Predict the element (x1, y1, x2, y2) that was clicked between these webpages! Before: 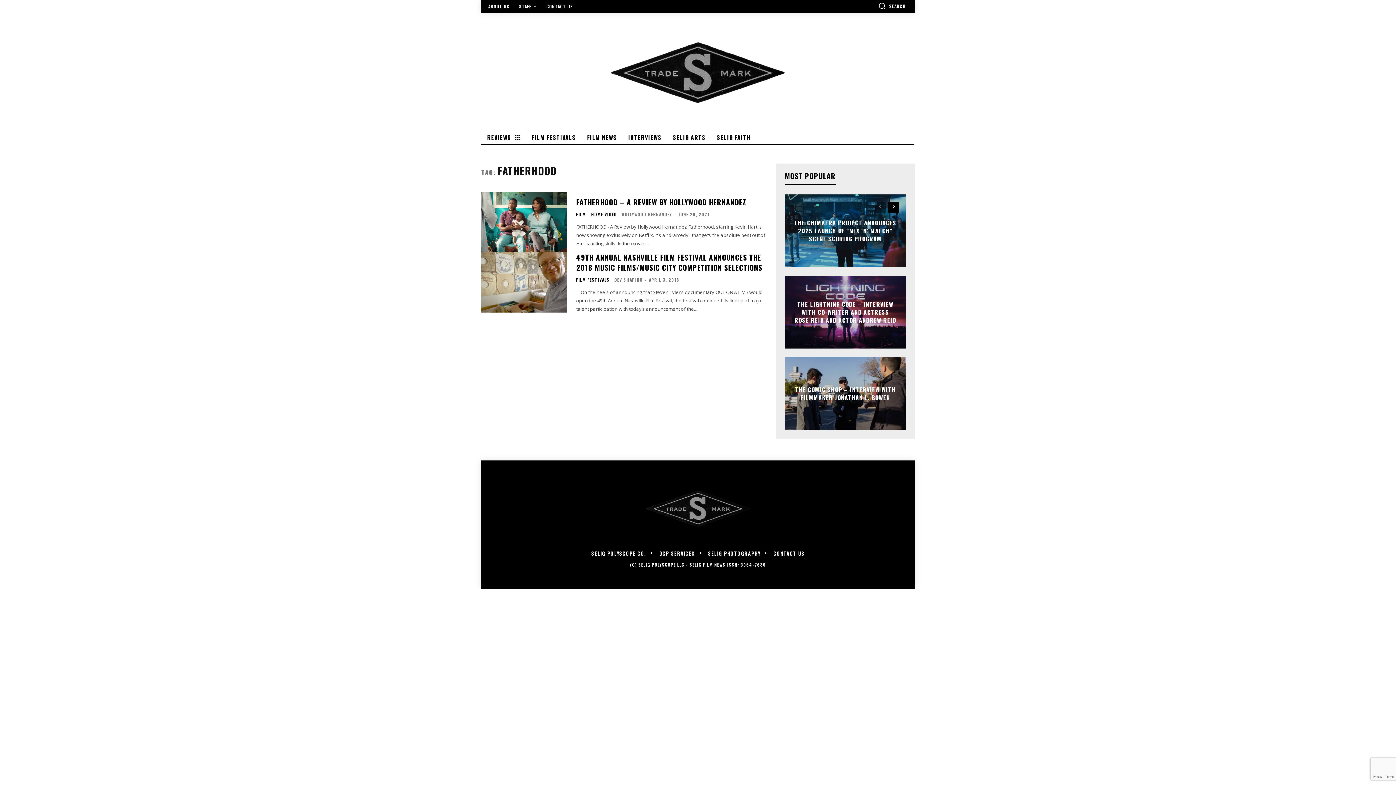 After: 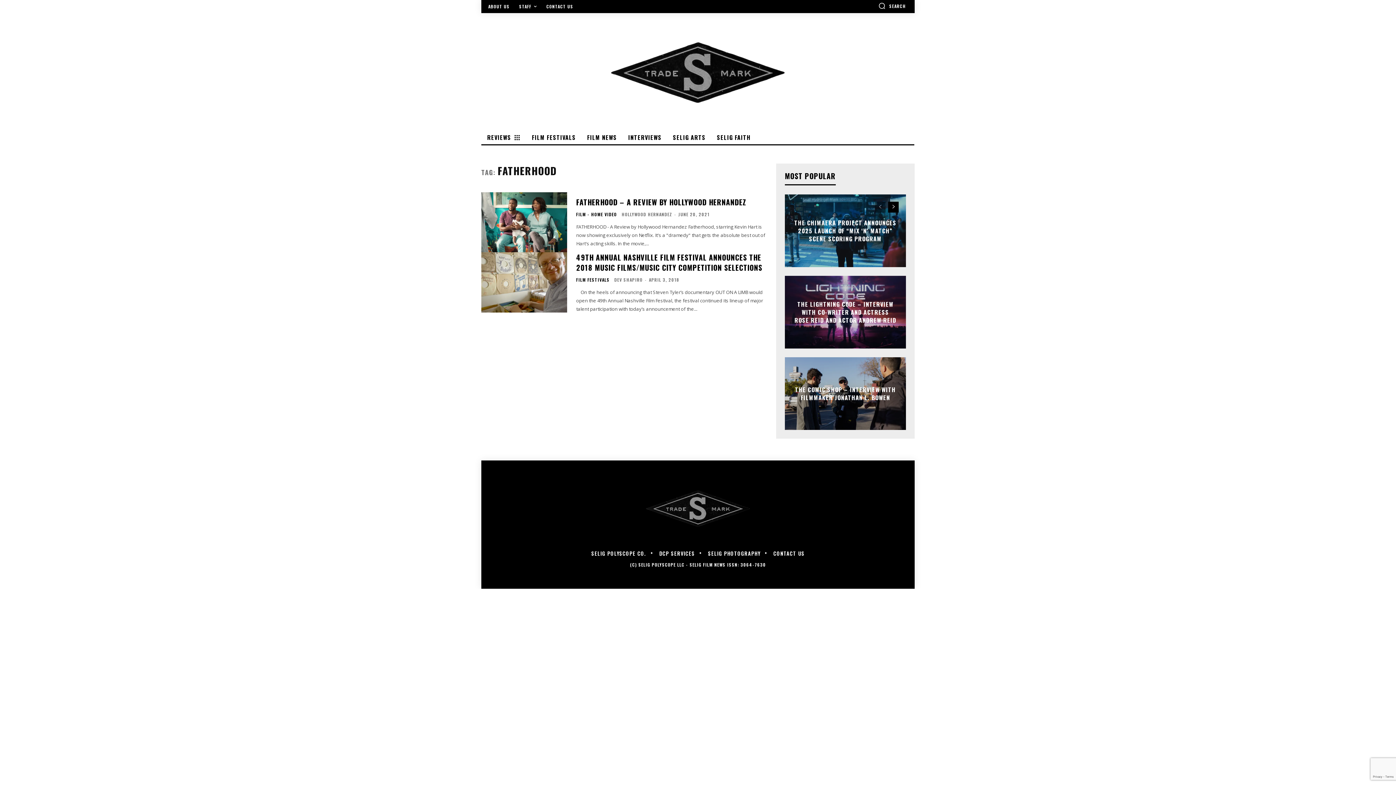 Action: label: prev-page bbox: (875, 201, 885, 212)